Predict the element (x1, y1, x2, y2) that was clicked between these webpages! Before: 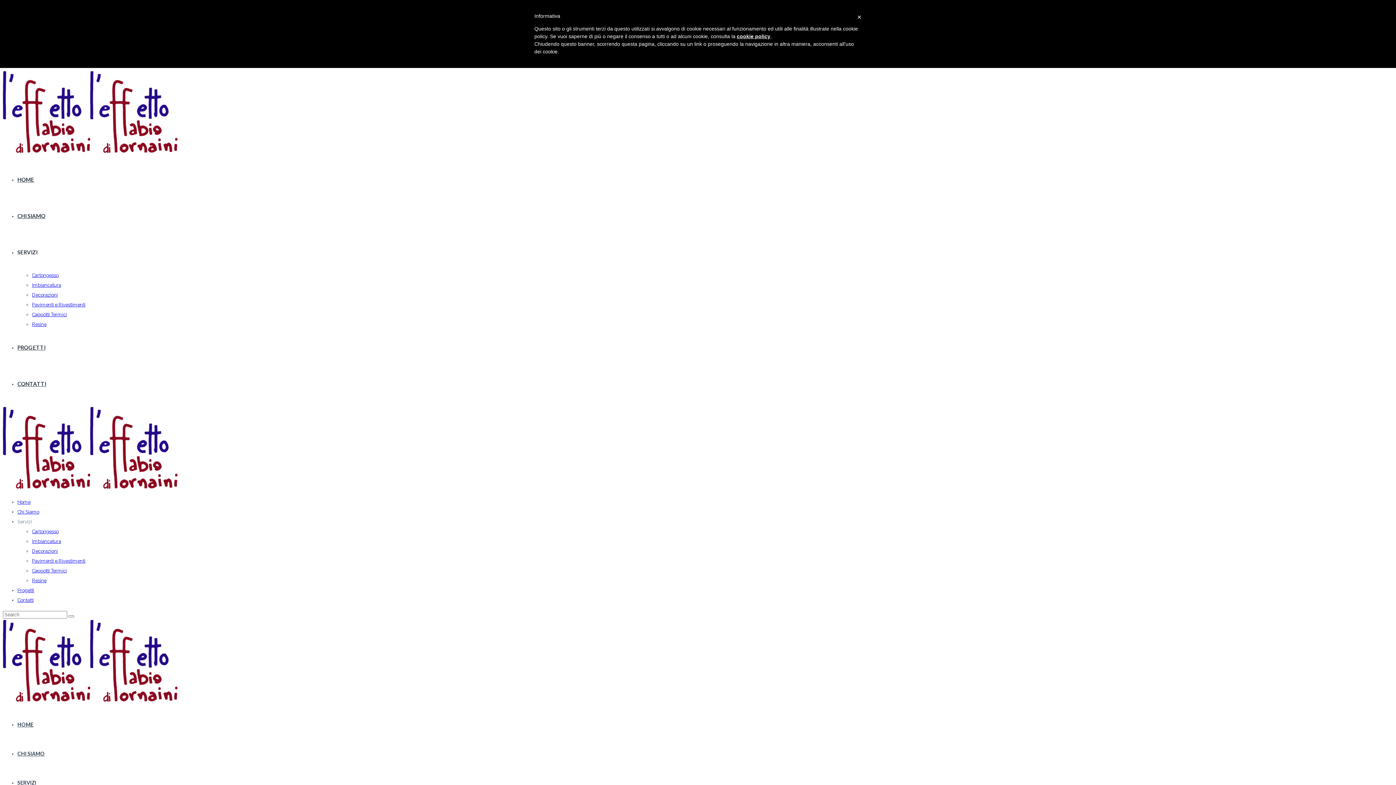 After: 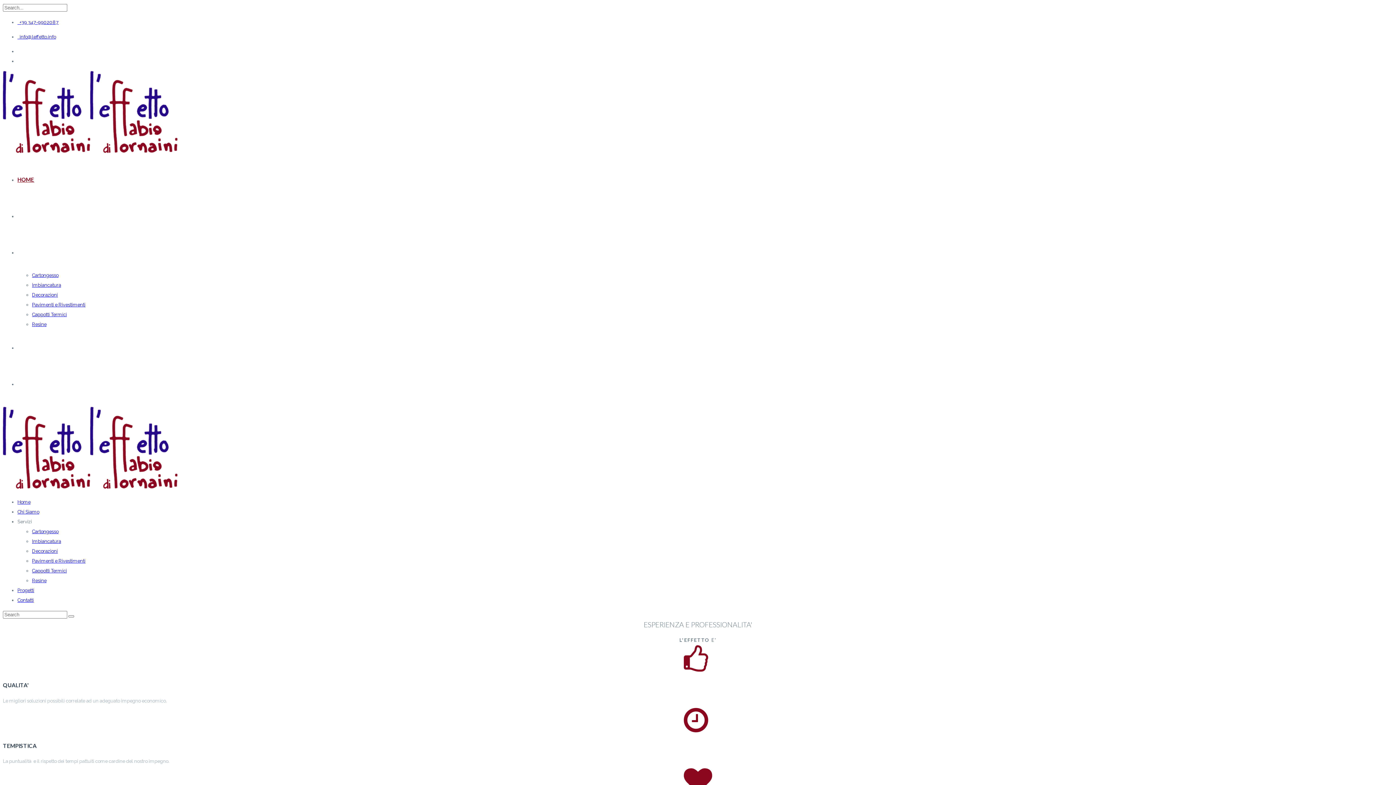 Action: bbox: (2, 149, 177, 154)